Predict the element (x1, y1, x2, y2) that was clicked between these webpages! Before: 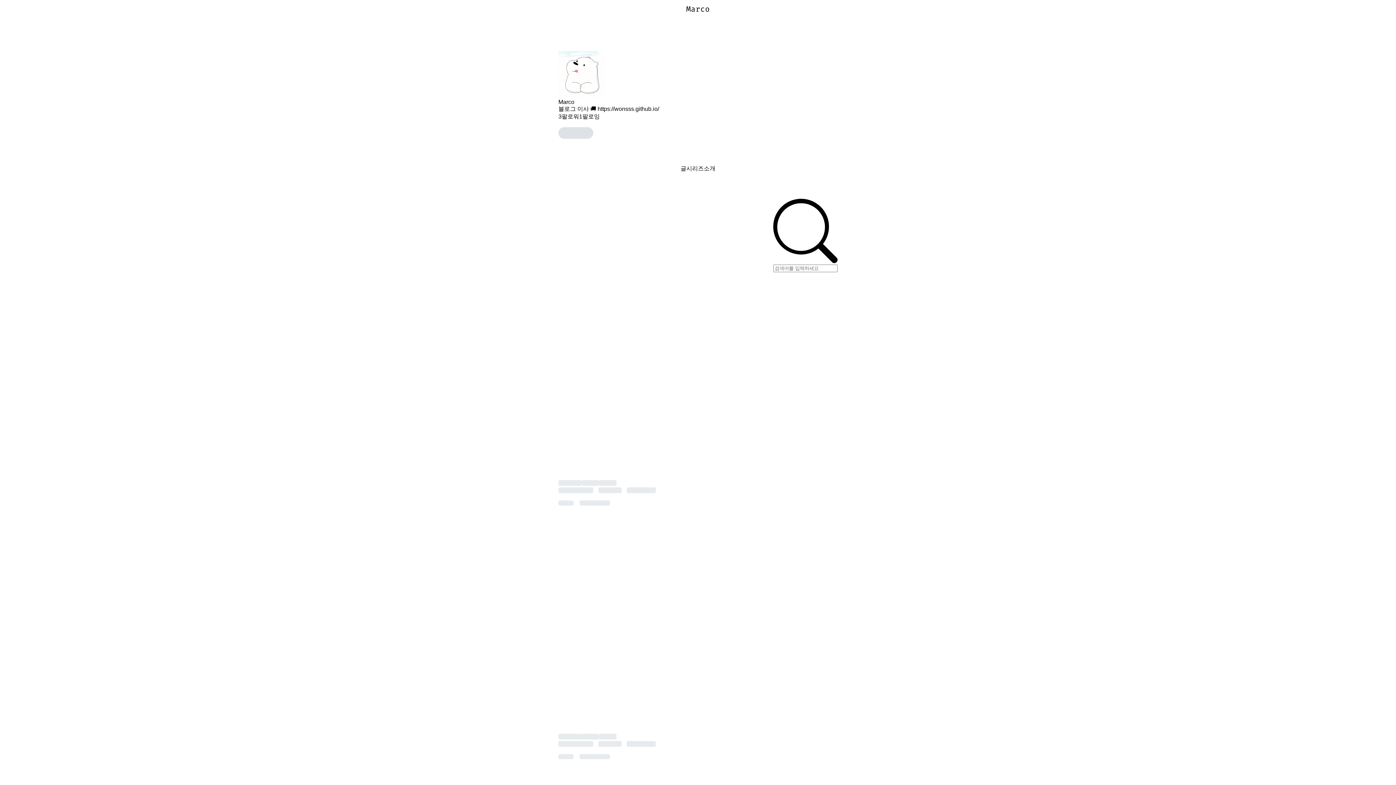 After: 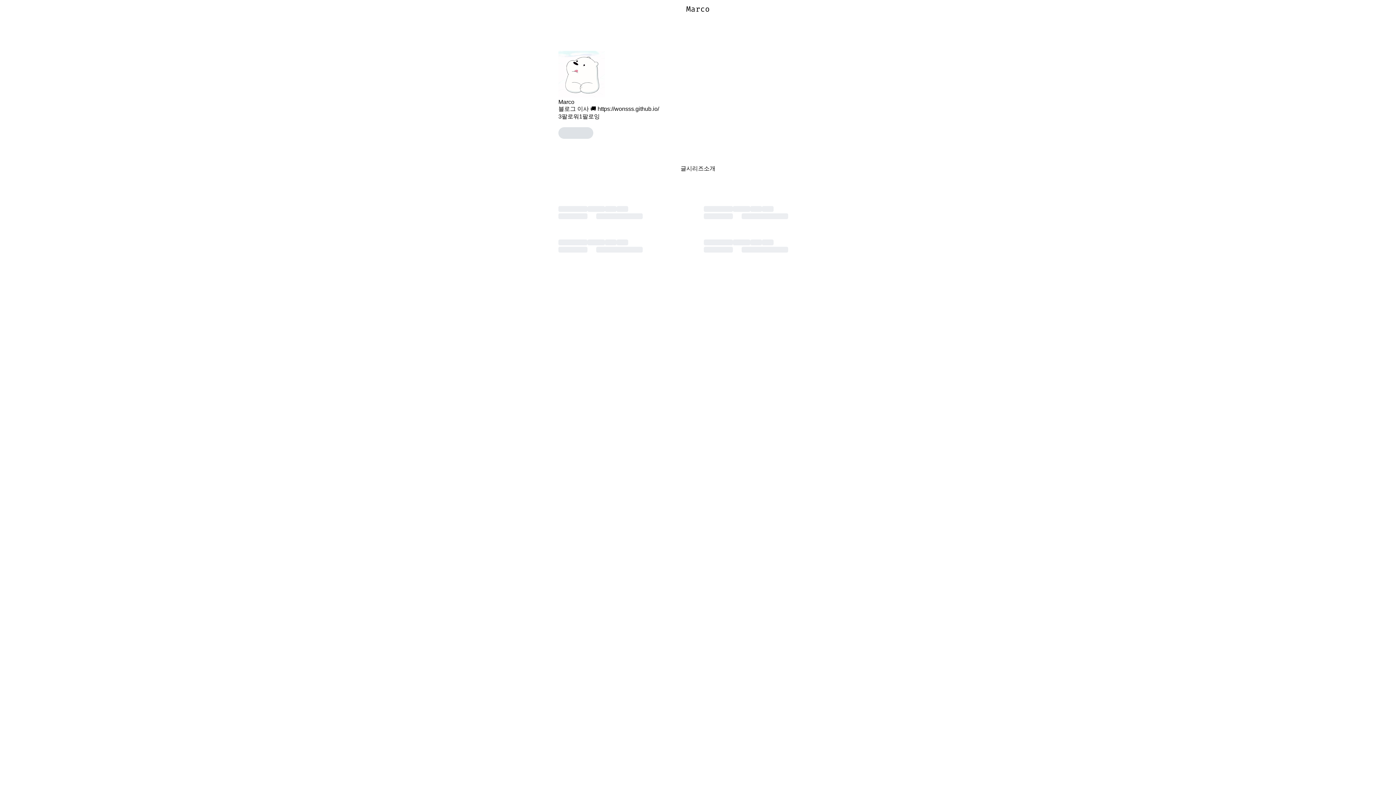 Action: label: 시리즈 bbox: (686, 165, 704, 172)